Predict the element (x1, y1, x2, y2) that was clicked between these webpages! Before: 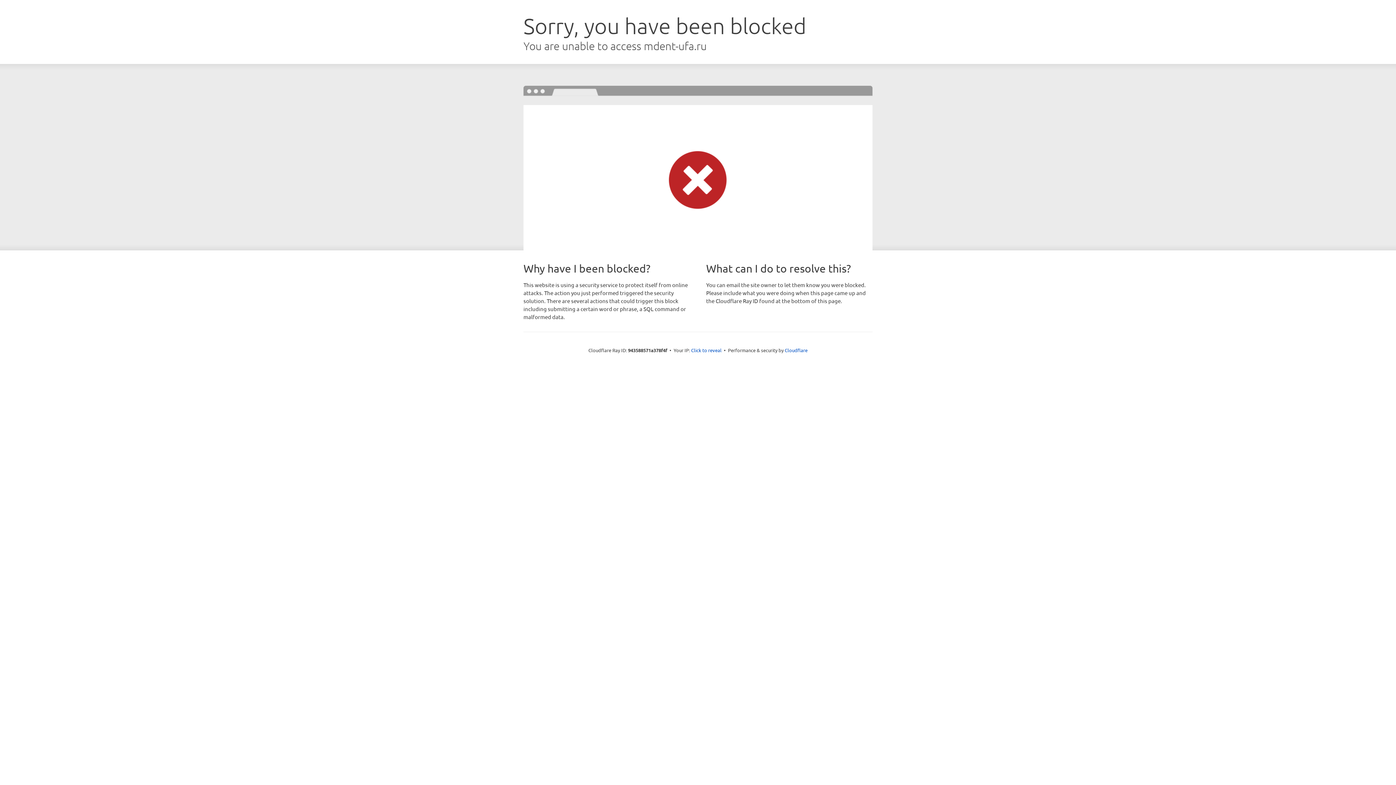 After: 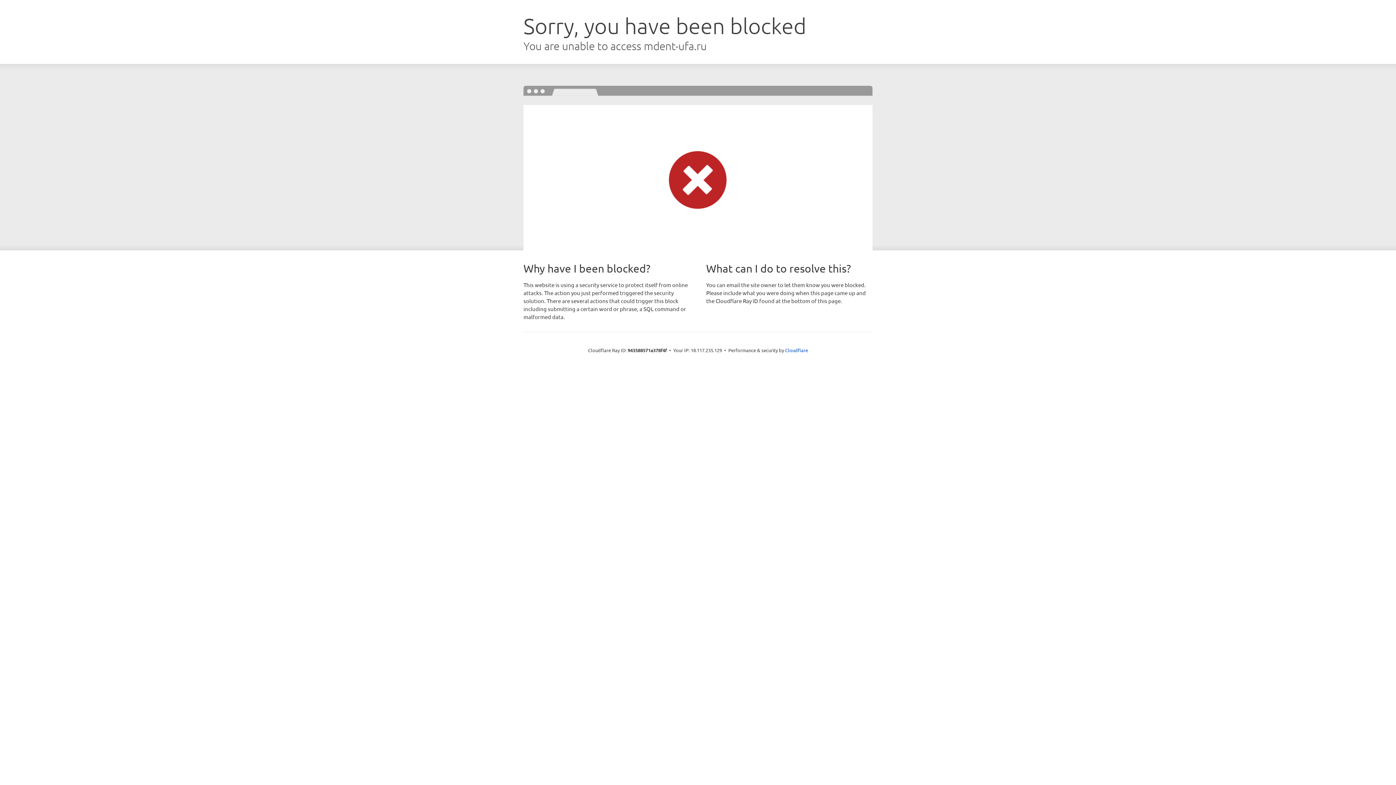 Action: bbox: (691, 346, 721, 353) label: Click to reveal